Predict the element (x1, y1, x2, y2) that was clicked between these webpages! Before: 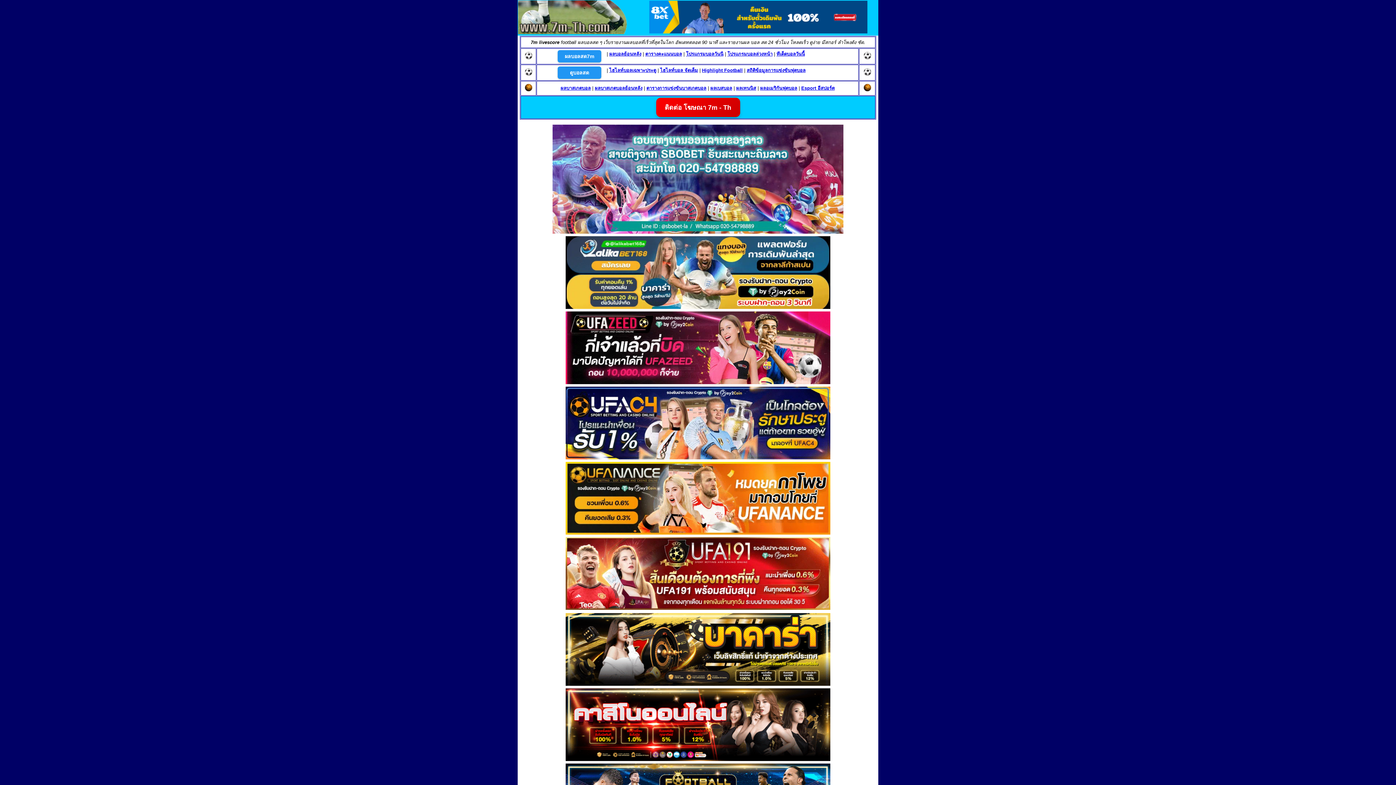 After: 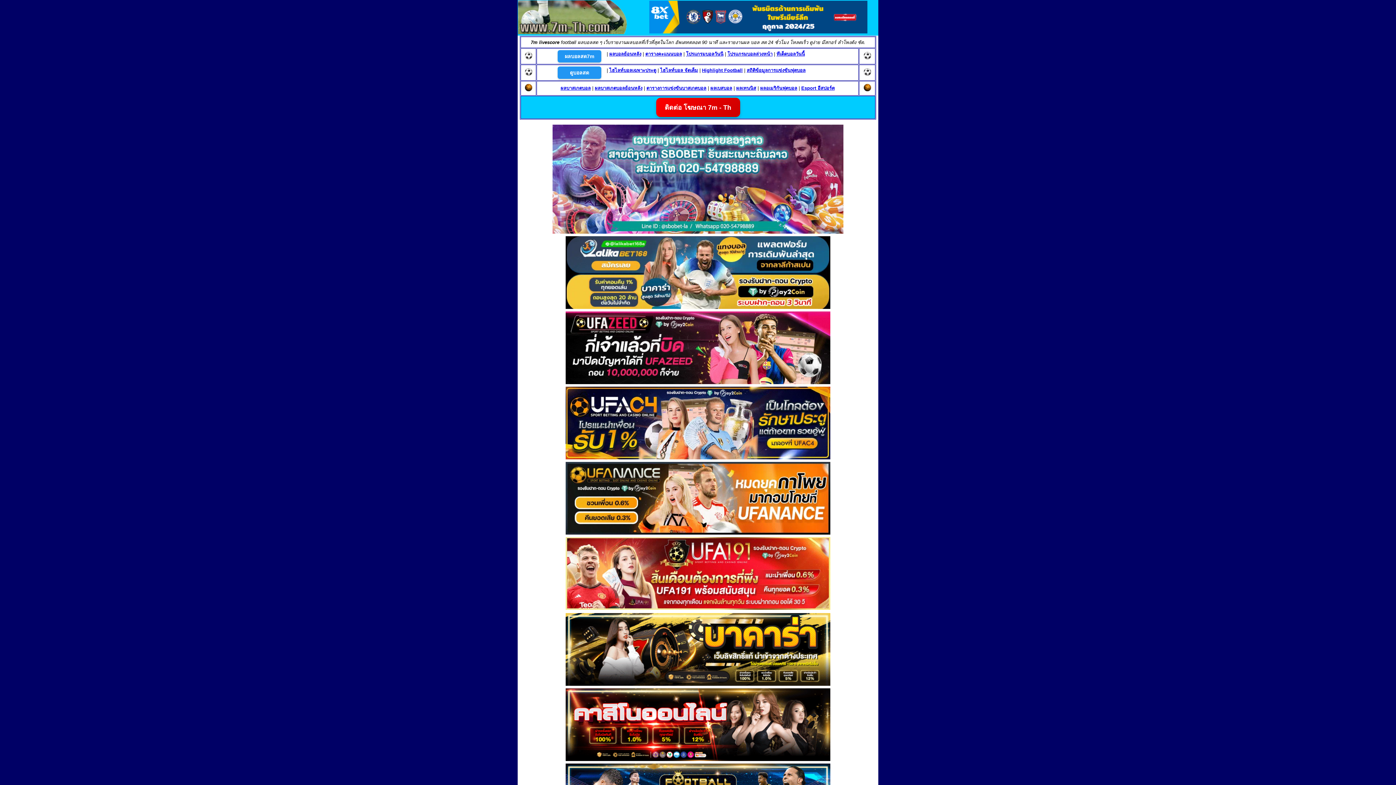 Action: bbox: (702, 67, 742, 73) label: Highlight Football